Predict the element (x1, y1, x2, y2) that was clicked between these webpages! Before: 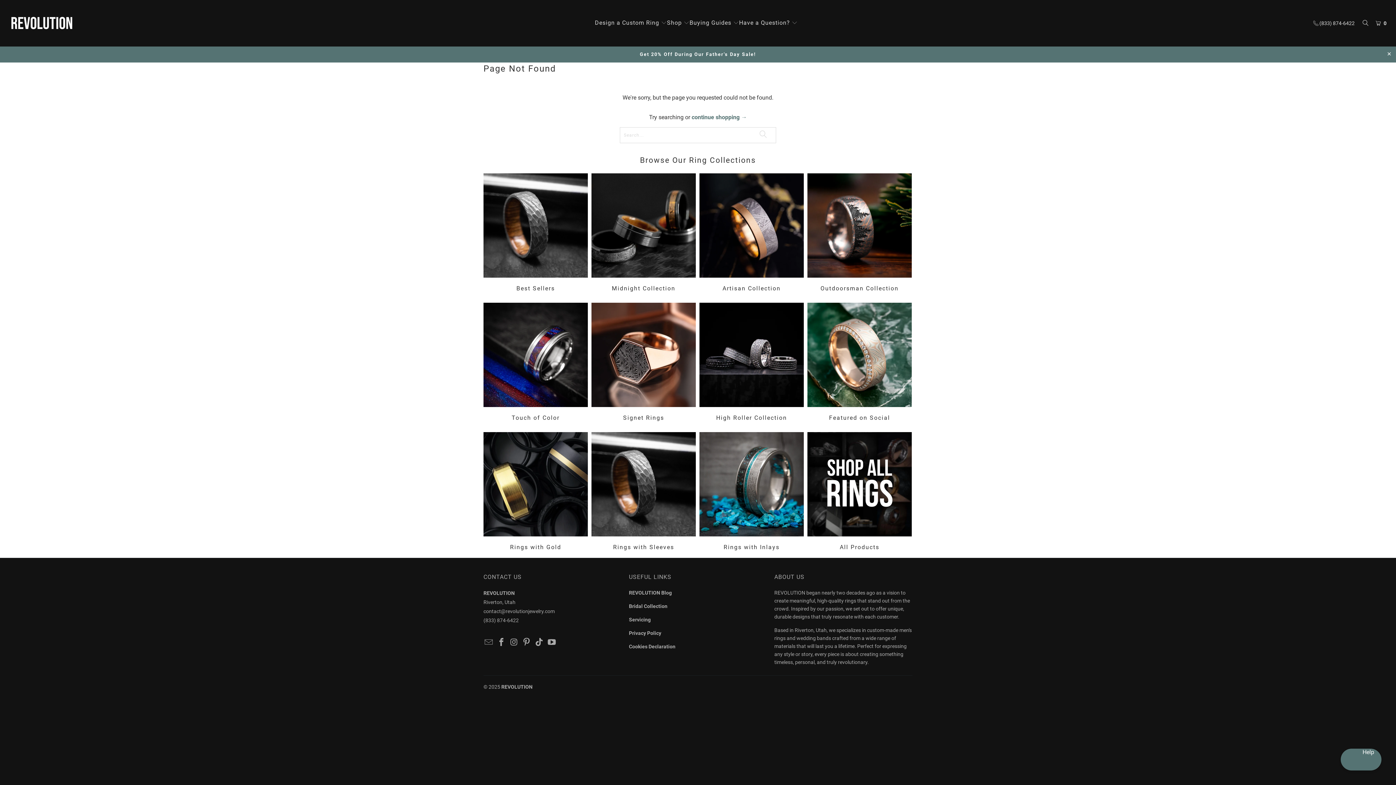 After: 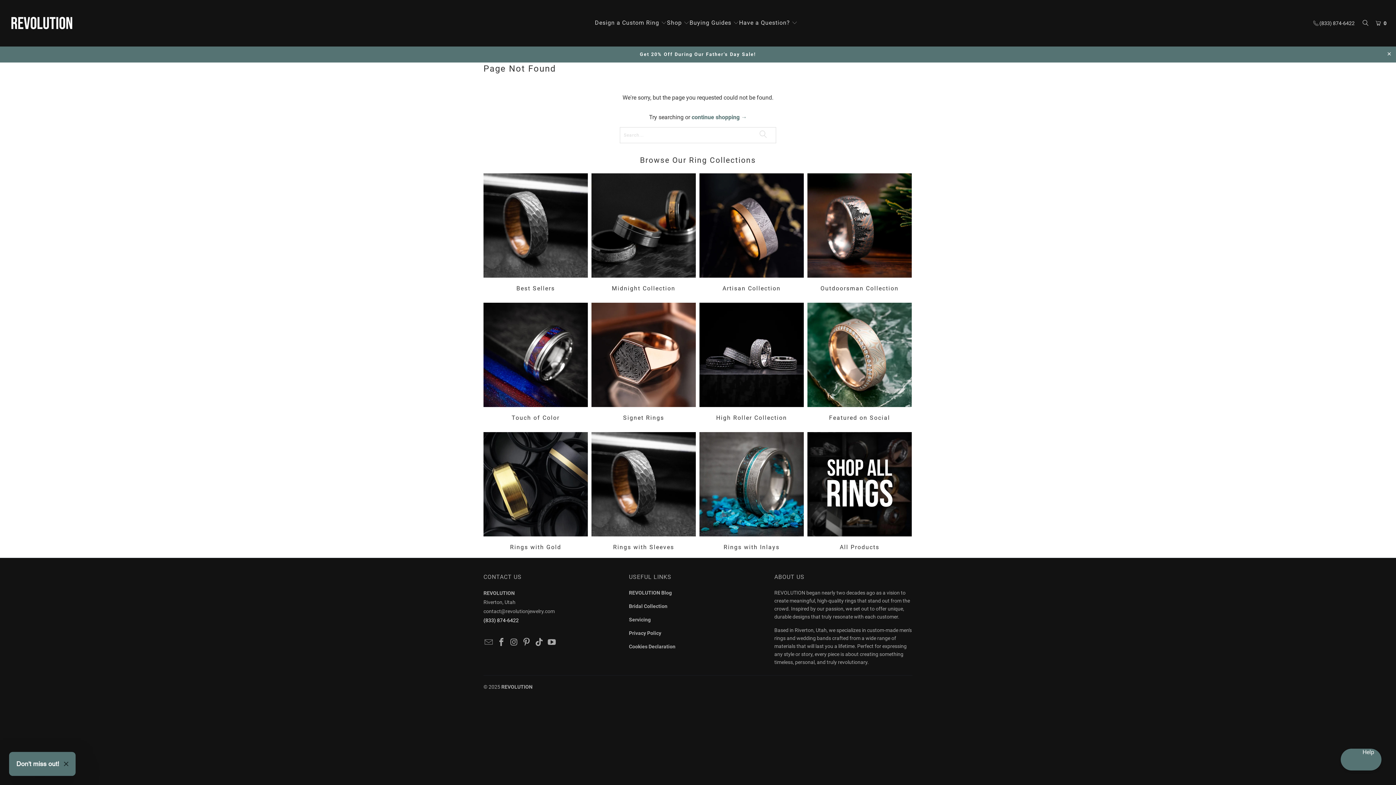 Action: label: (833) 874-6422 bbox: (483, 617, 518, 623)